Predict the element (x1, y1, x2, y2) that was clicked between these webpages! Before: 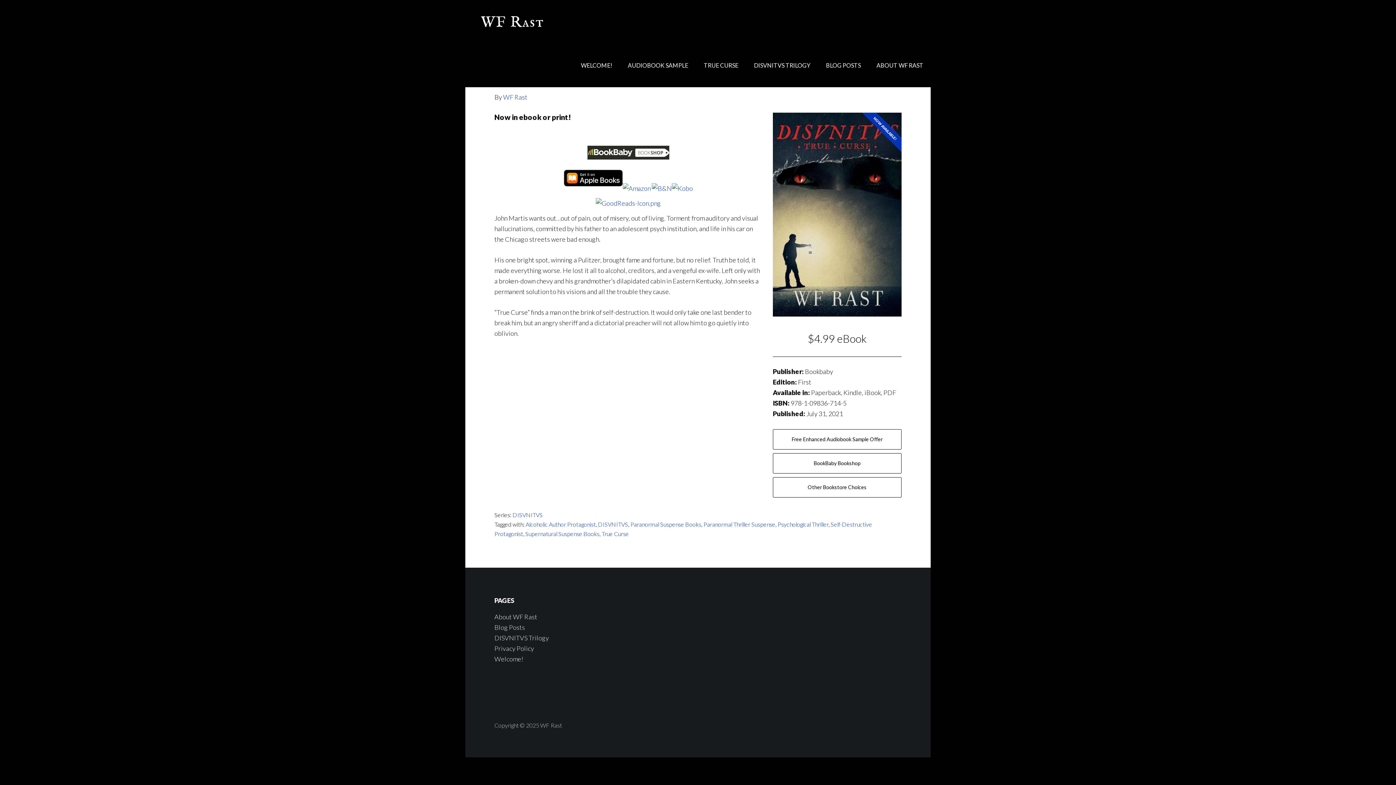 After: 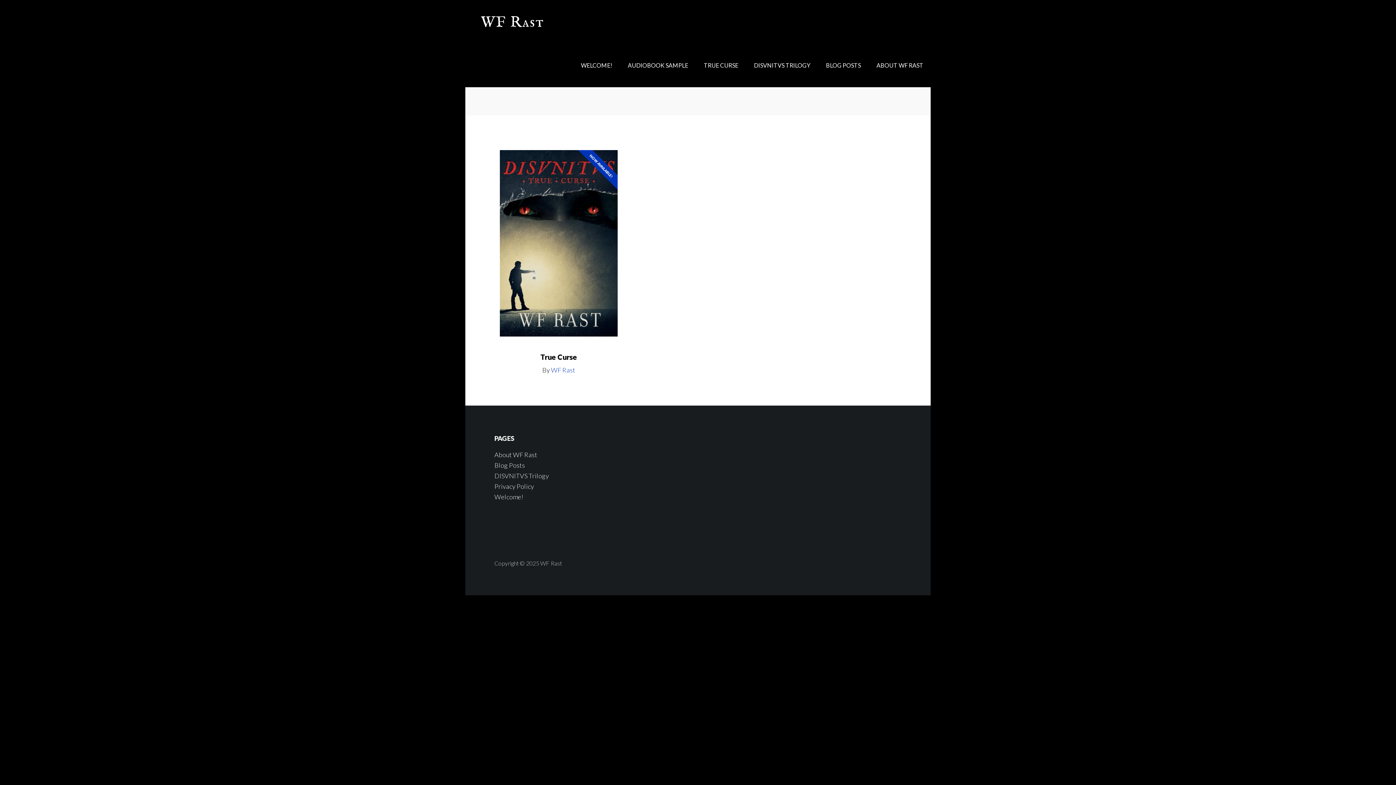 Action: bbox: (777, 521, 828, 527) label: Psychological Thriller